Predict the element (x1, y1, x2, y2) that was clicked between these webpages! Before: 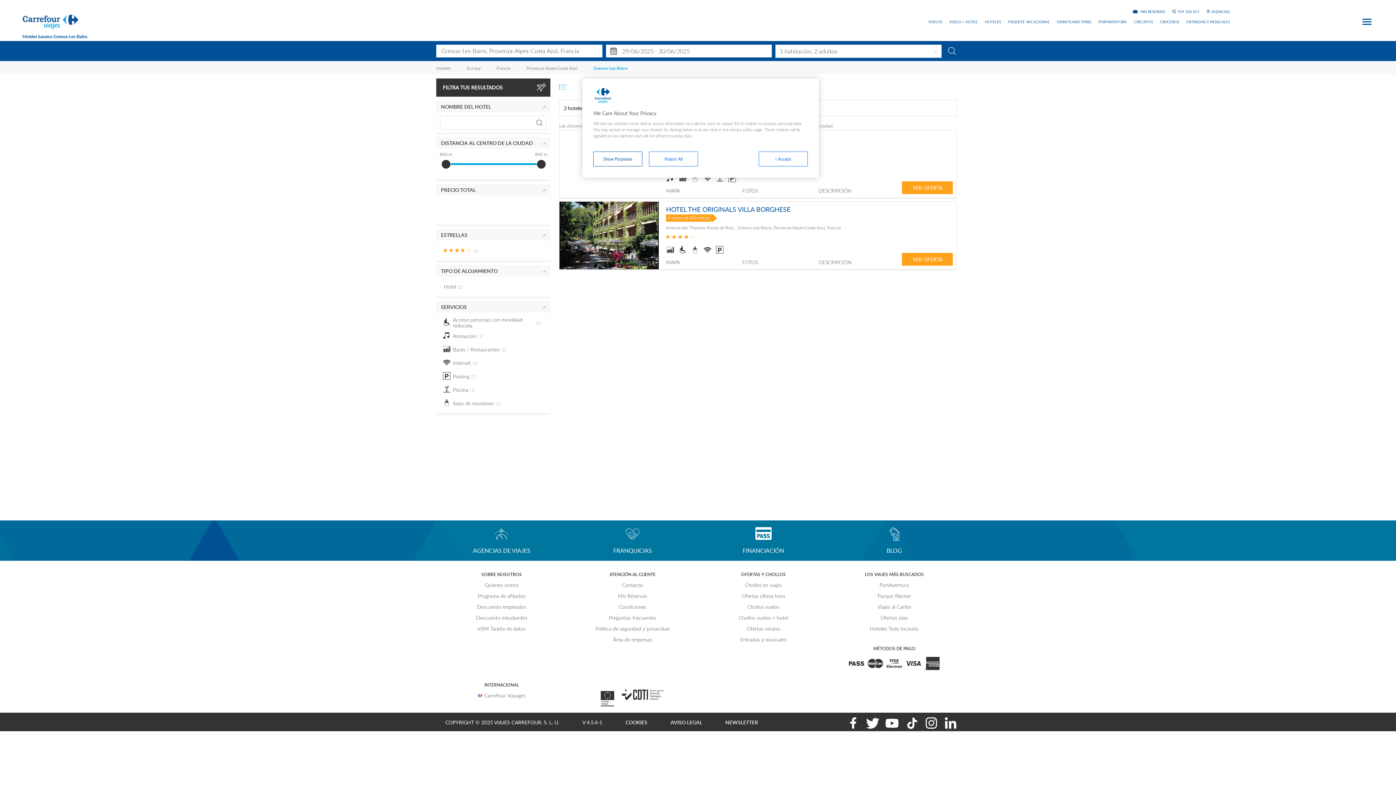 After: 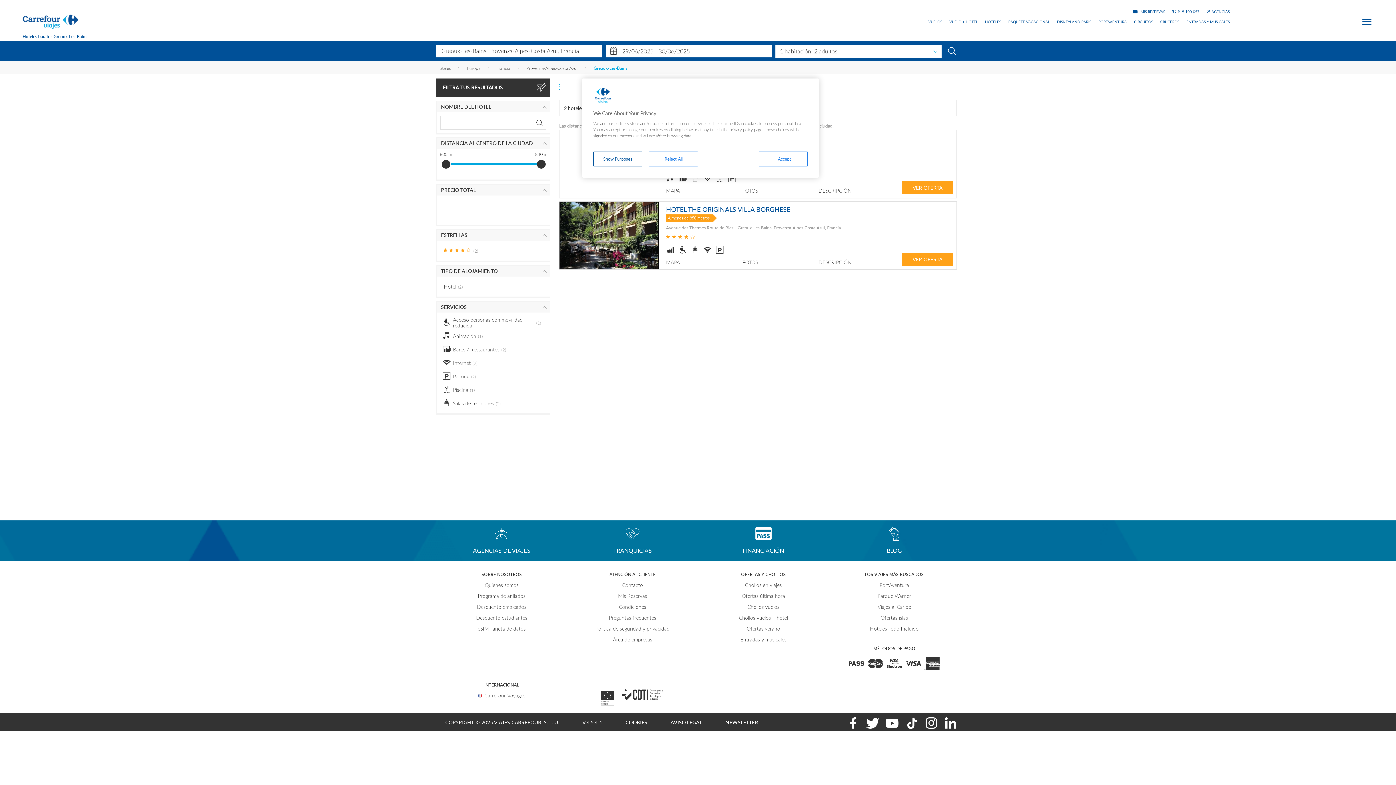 Action: bbox: (533, 116, 546, 129)